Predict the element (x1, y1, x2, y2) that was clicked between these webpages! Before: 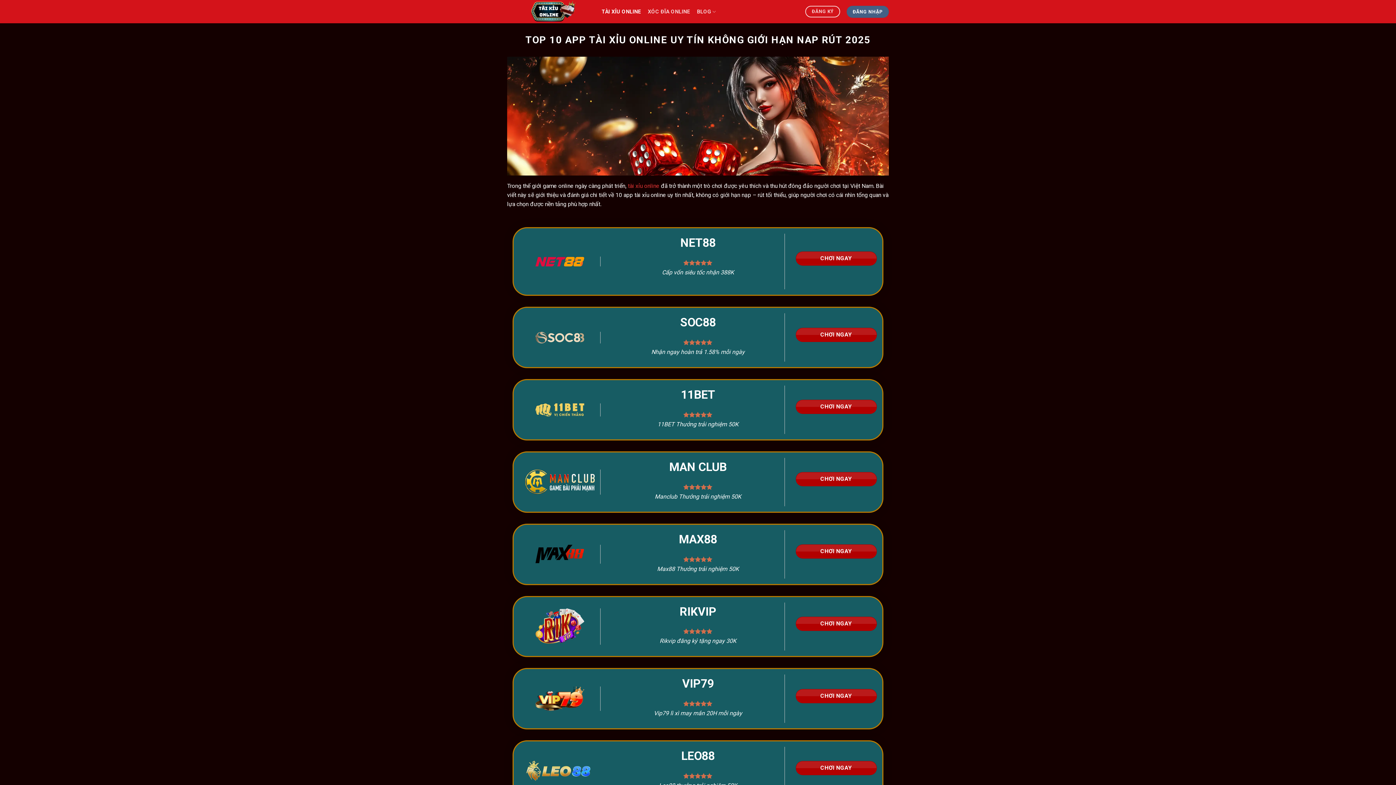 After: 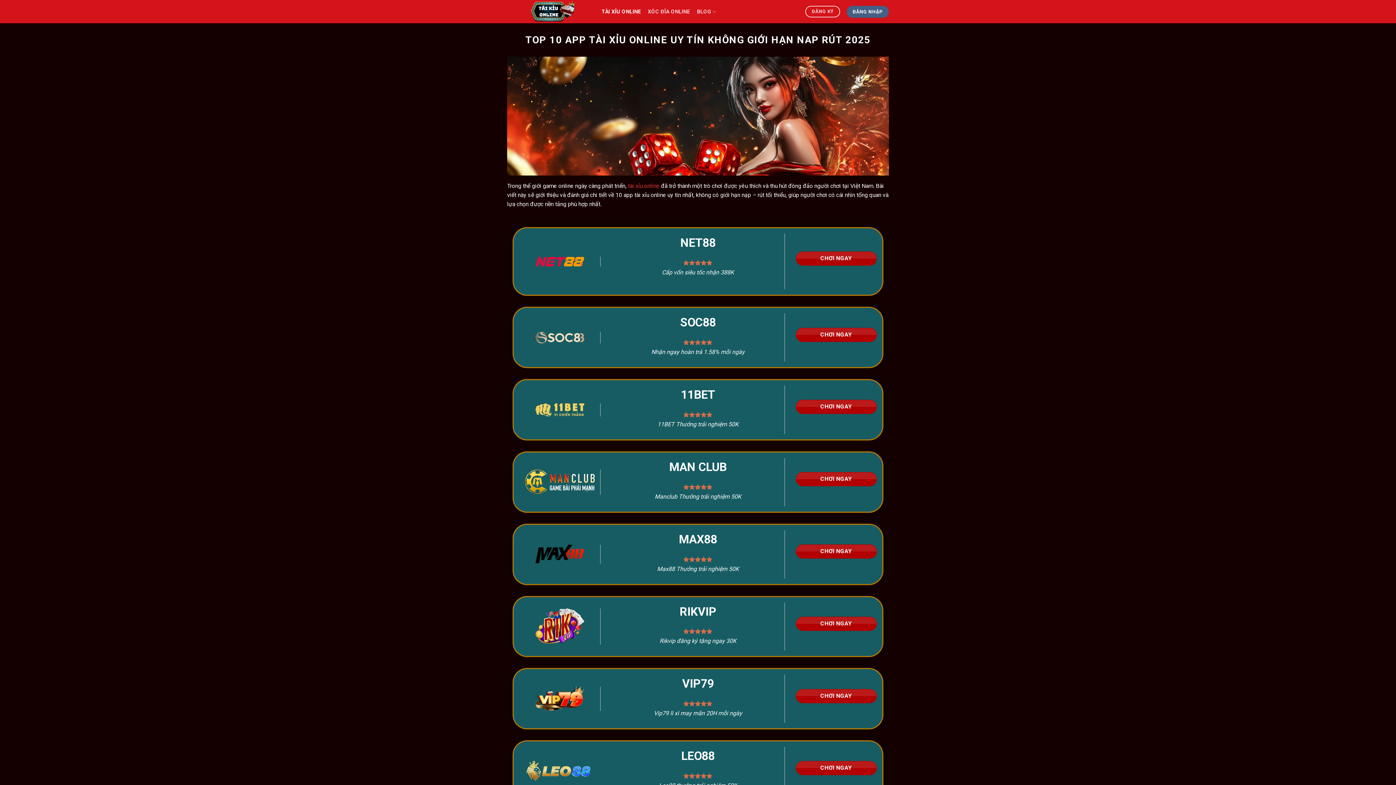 Action: bbox: (535, 608, 584, 644)